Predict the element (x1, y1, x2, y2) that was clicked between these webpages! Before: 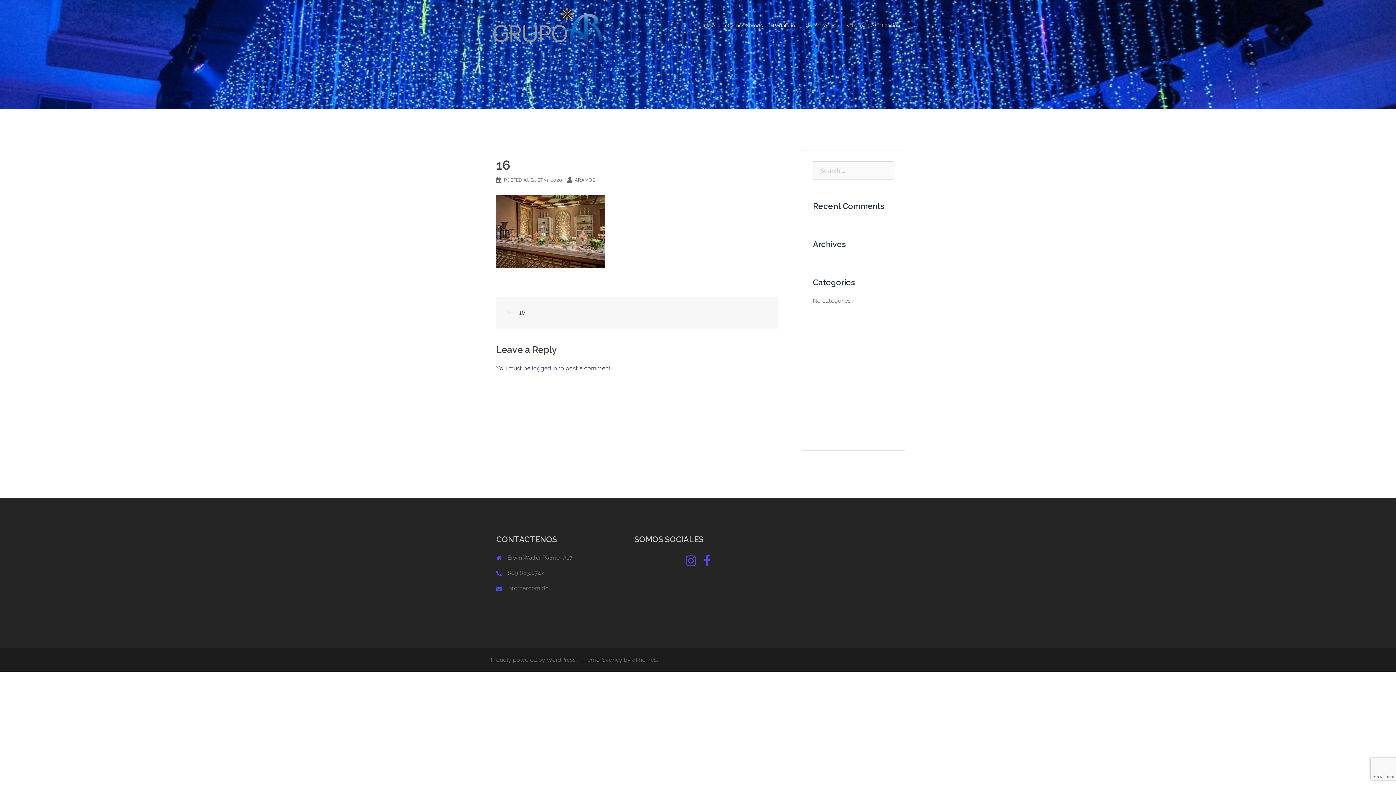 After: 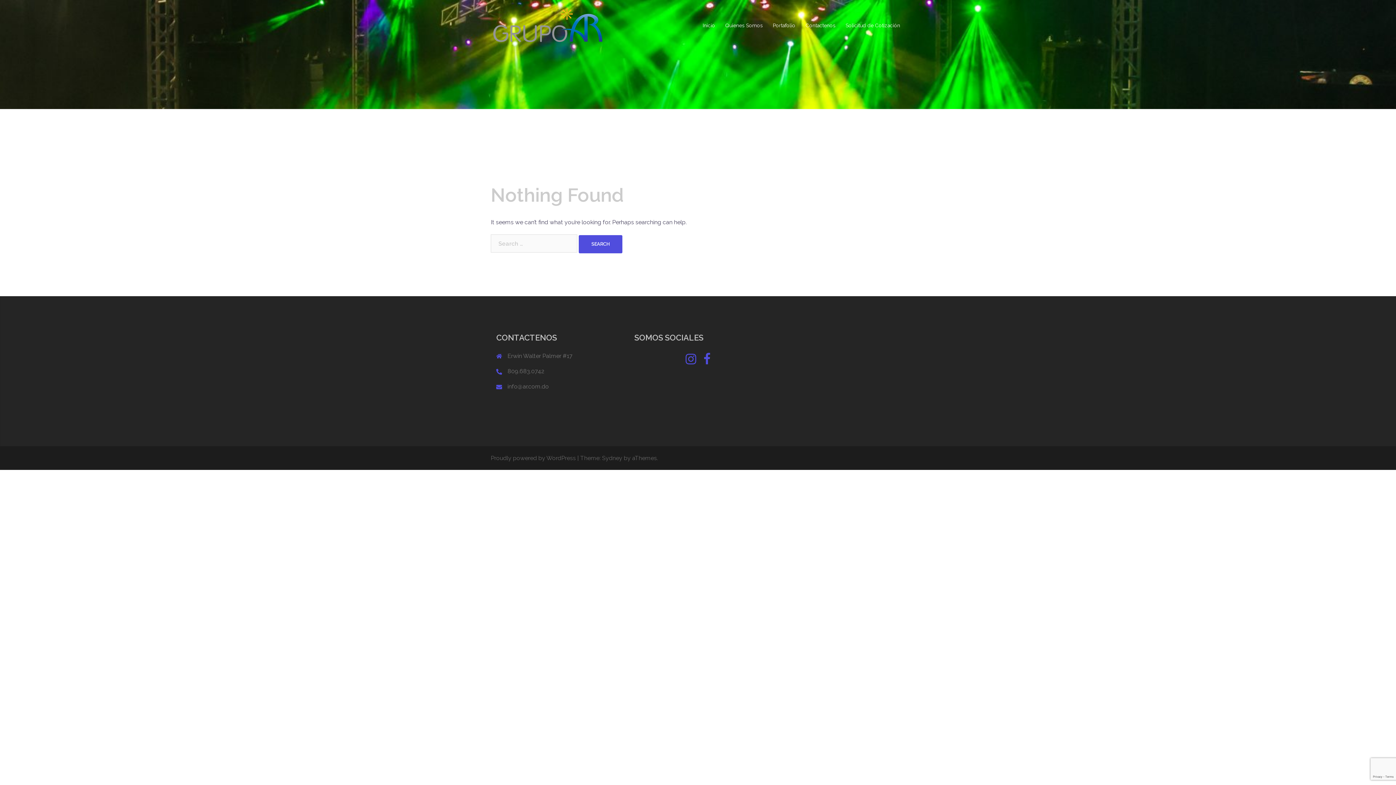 Action: label: ARAMOS bbox: (574, 177, 595, 182)